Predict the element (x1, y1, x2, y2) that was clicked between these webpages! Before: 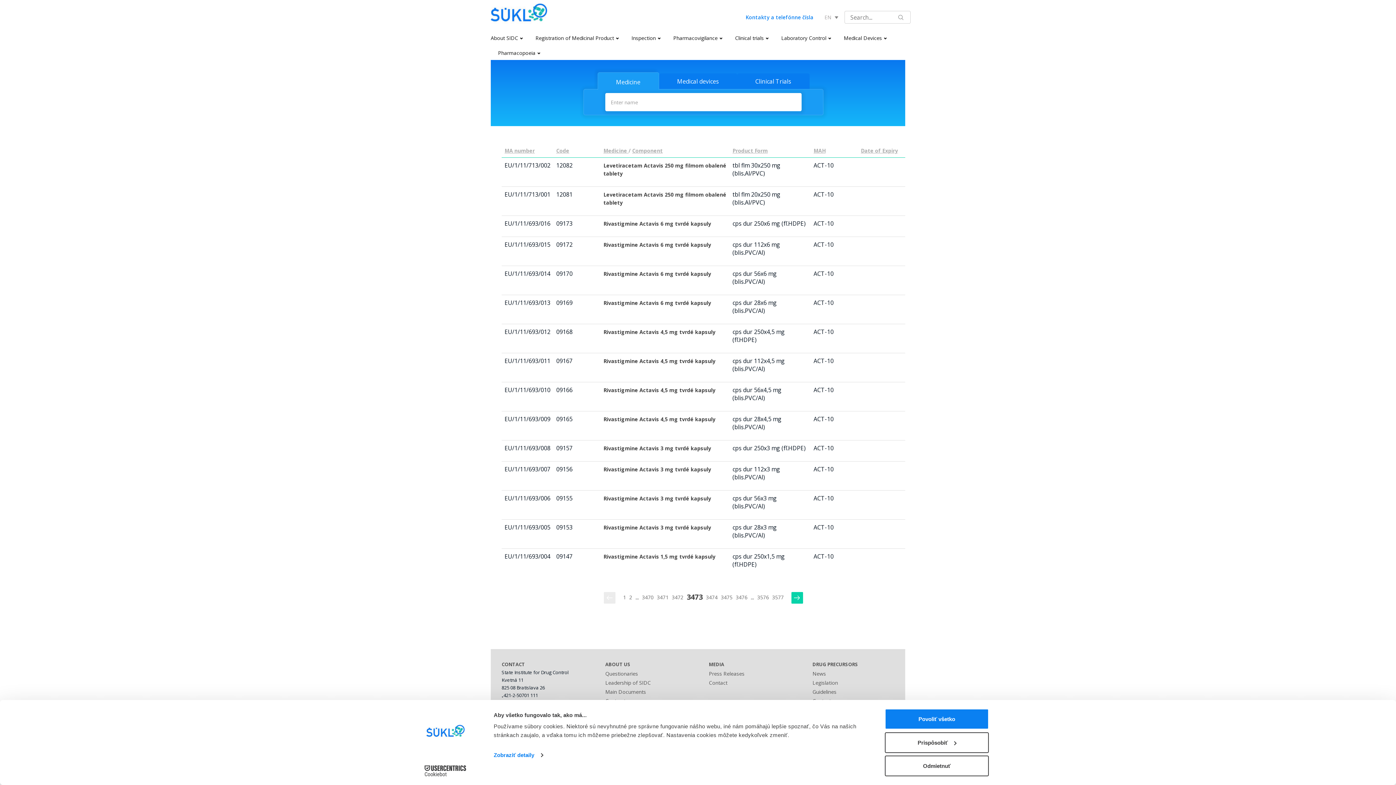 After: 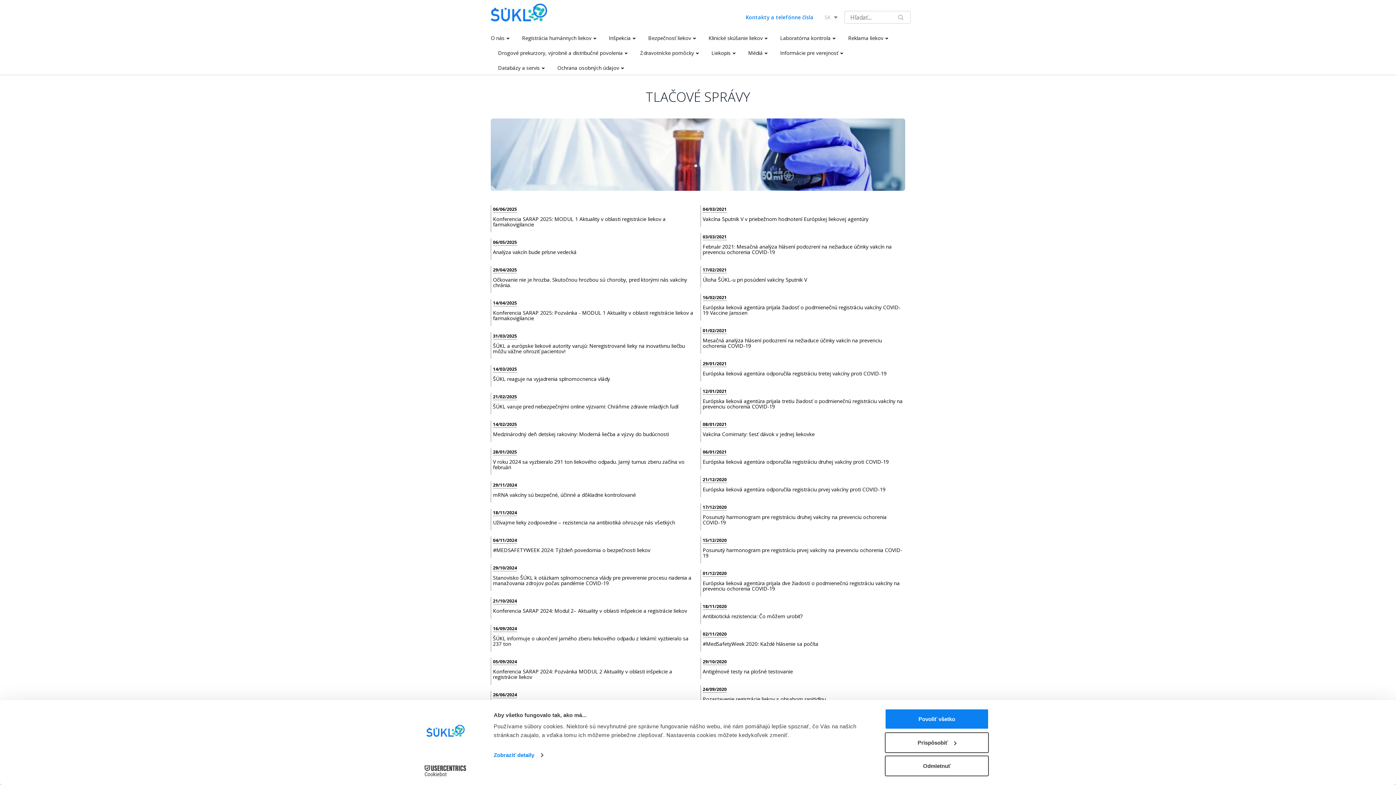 Action: bbox: (709, 670, 744, 677) label: Press Releases